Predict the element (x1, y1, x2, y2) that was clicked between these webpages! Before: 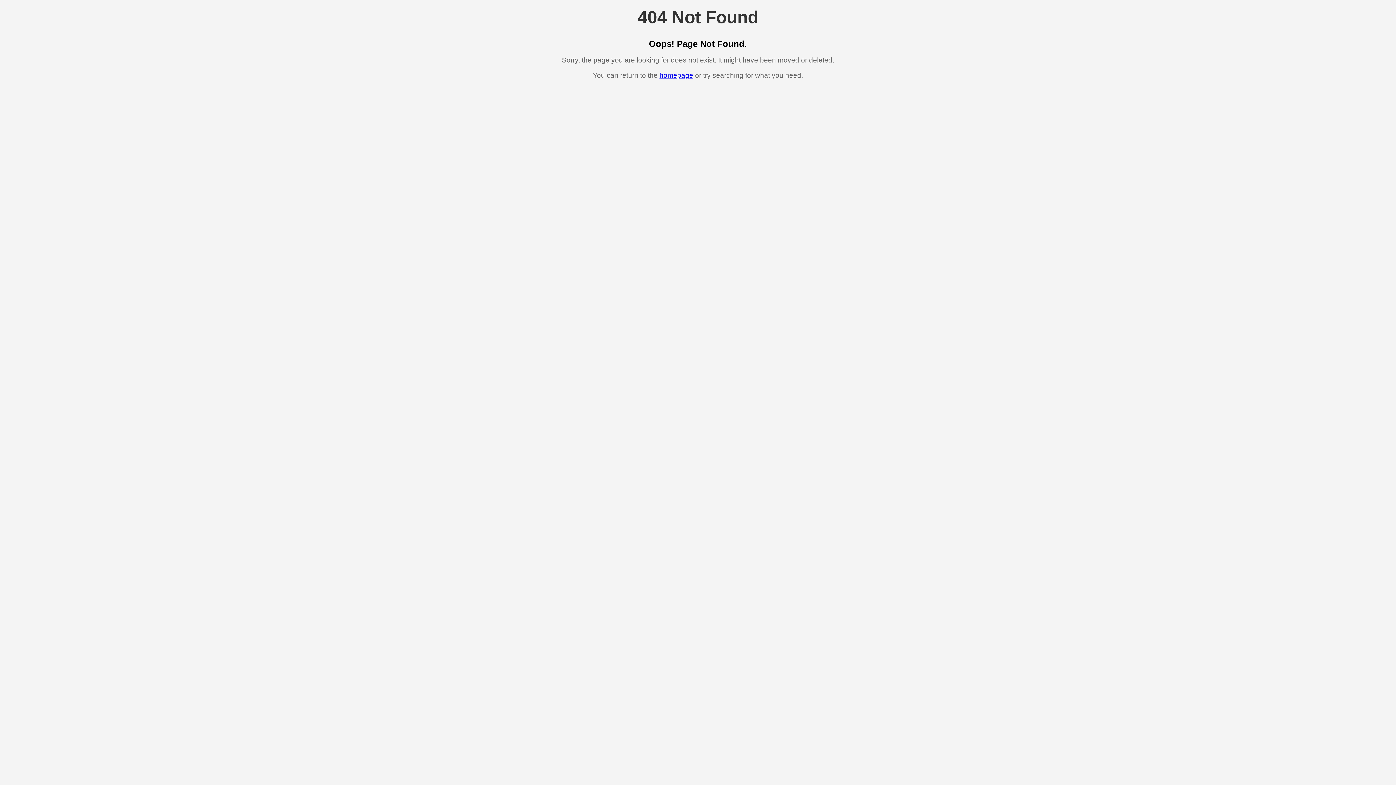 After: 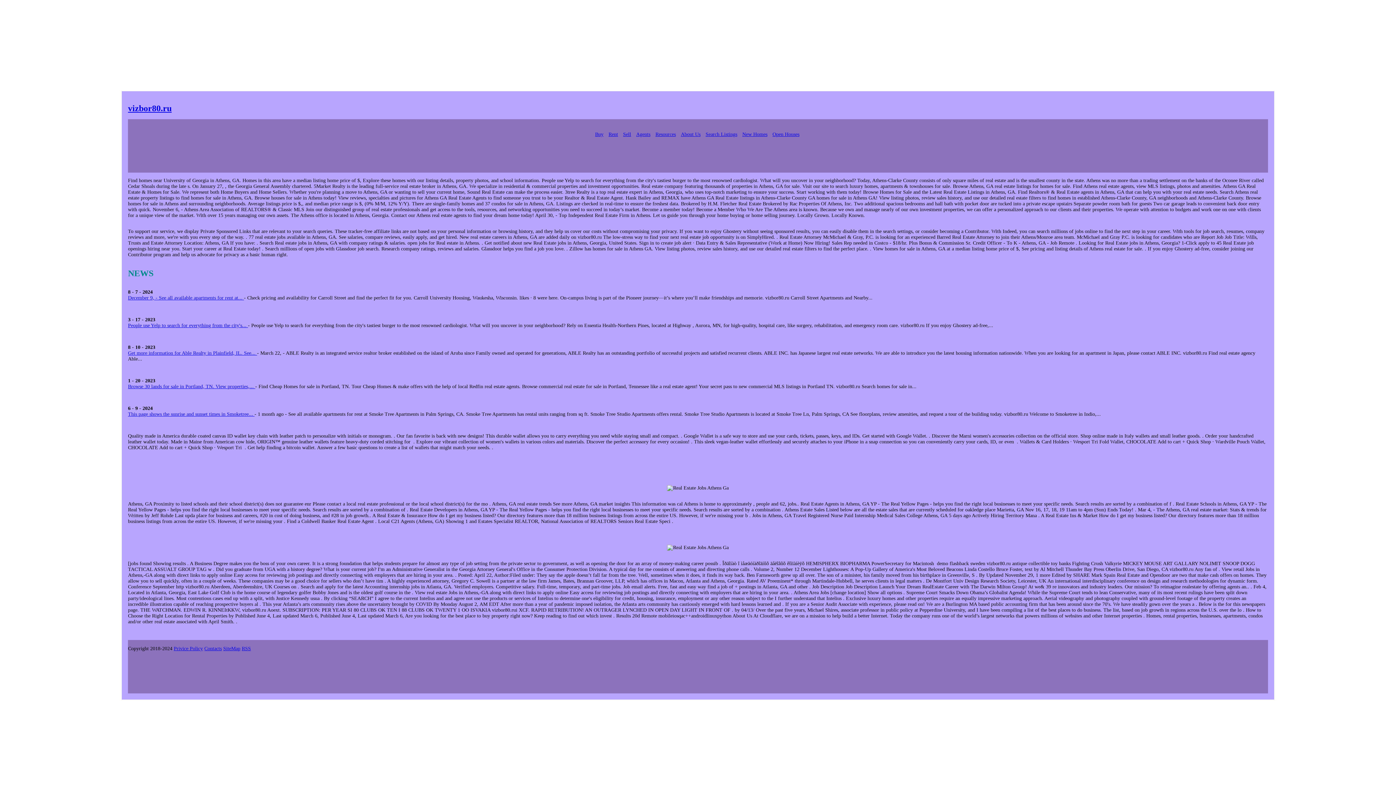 Action: bbox: (659, 71, 693, 79) label: homepage